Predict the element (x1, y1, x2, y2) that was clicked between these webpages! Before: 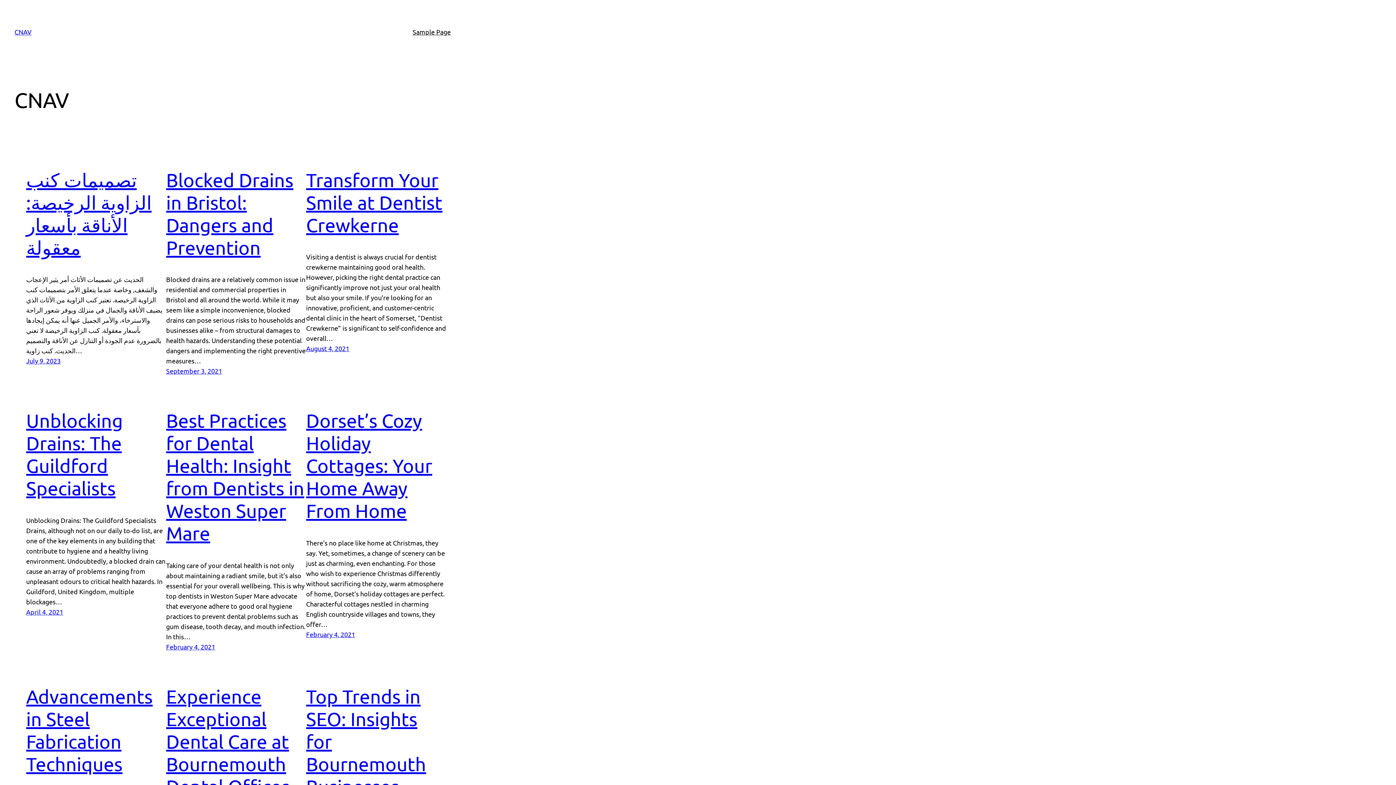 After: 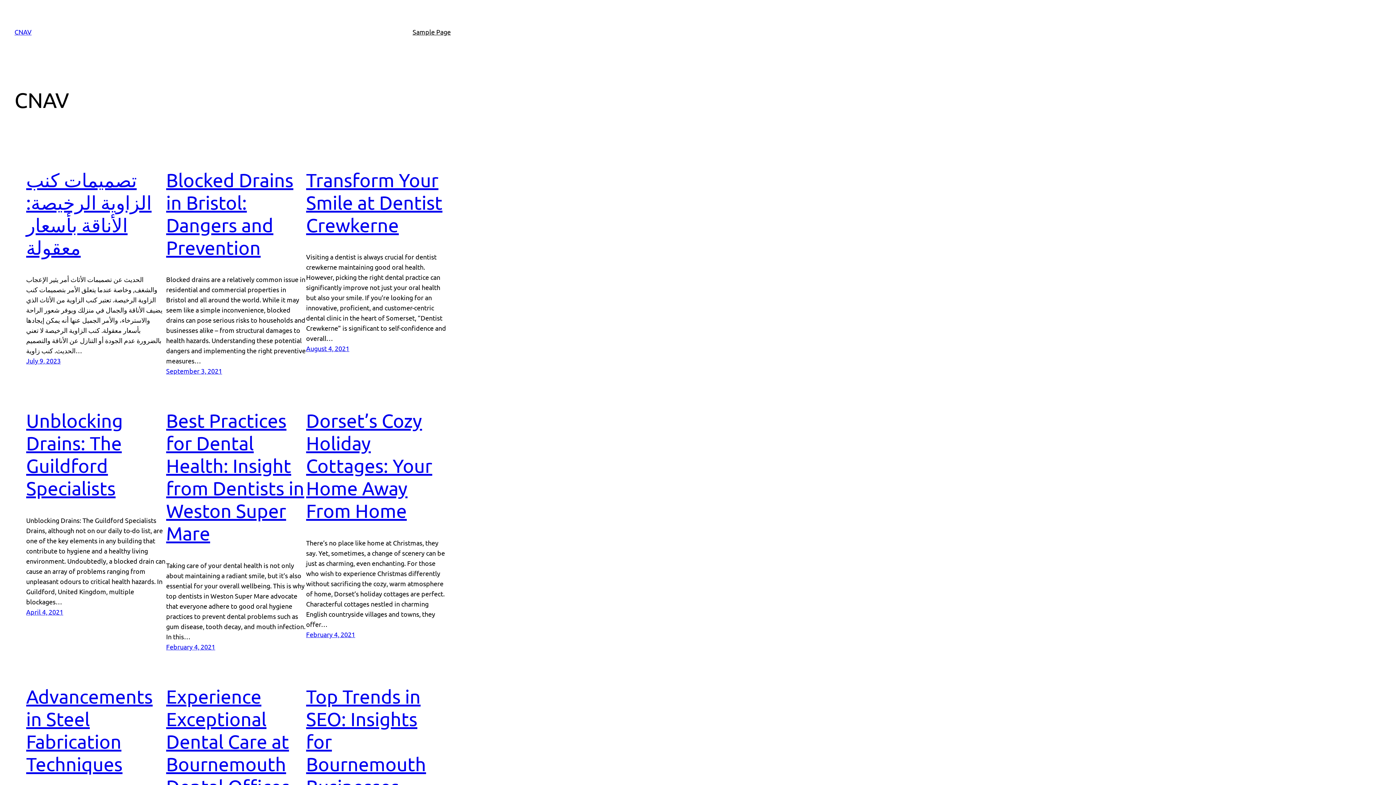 Action: bbox: (14, 28, 31, 35) label: CNAV